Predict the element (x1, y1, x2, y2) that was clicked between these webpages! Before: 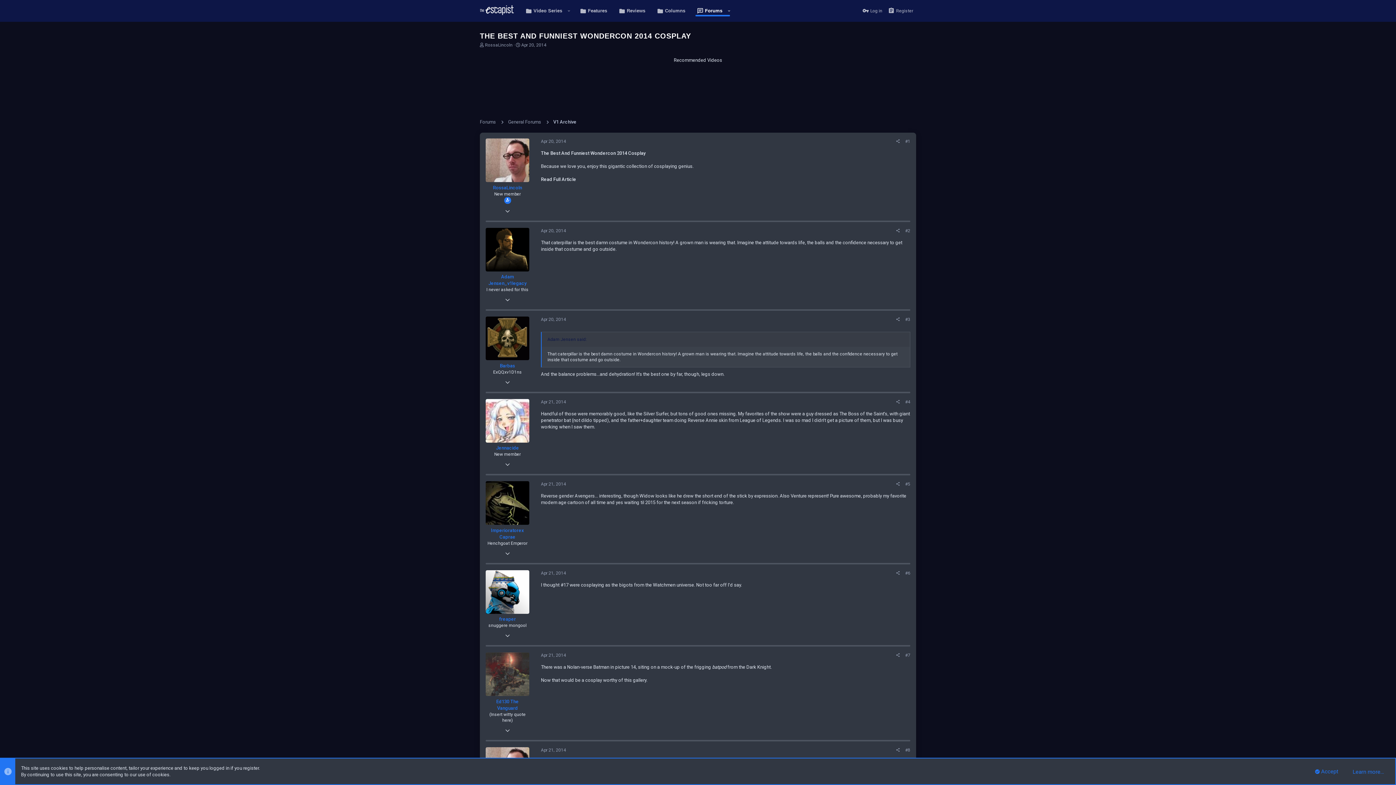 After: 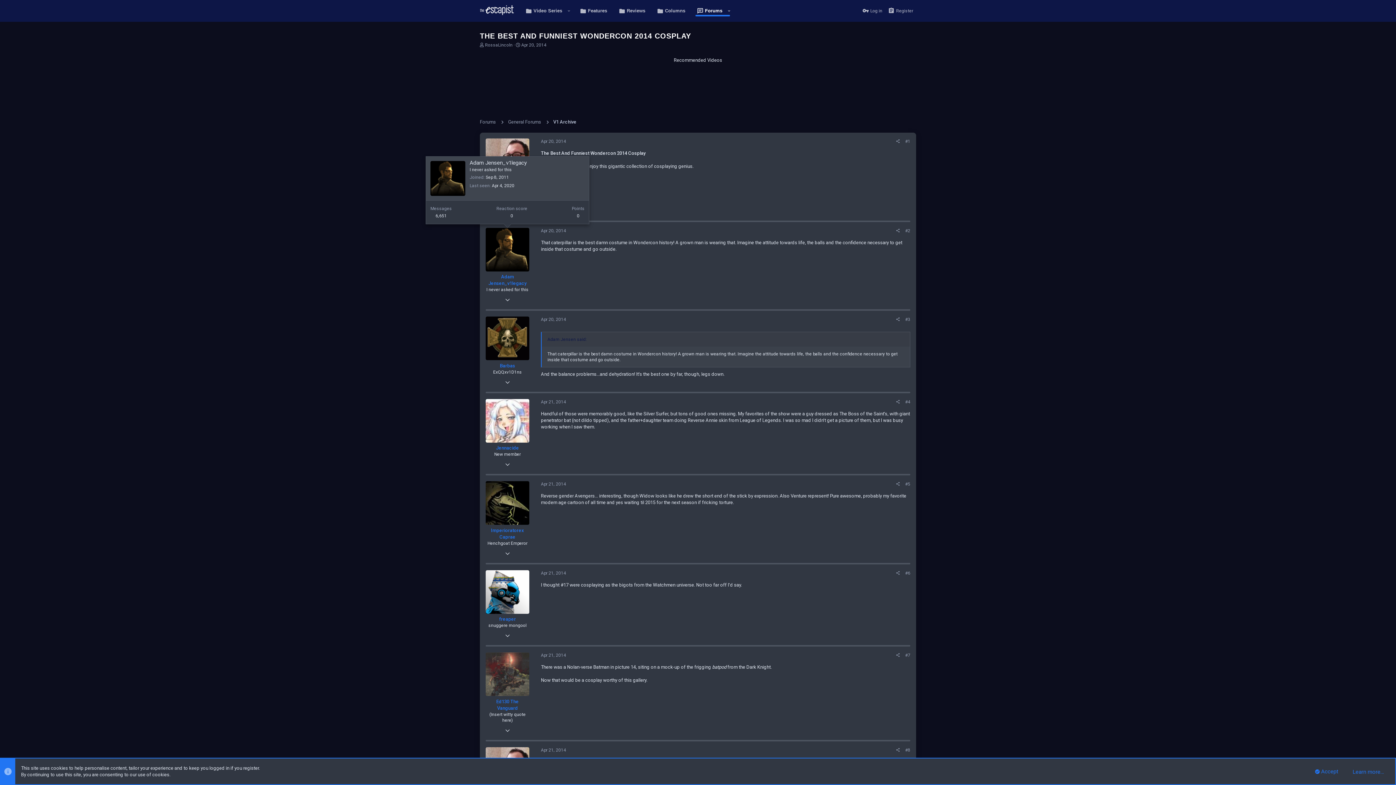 Action: bbox: (485, 227, 529, 271)